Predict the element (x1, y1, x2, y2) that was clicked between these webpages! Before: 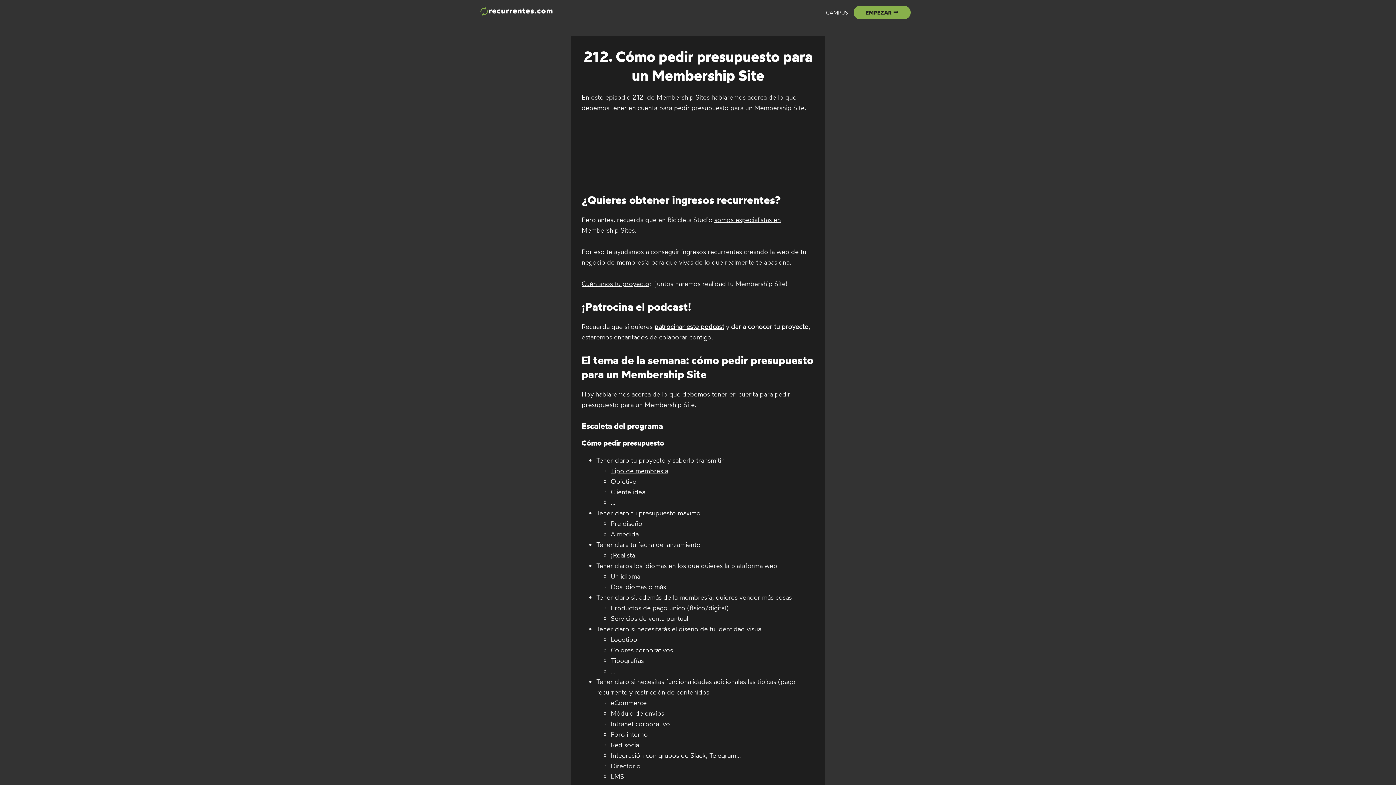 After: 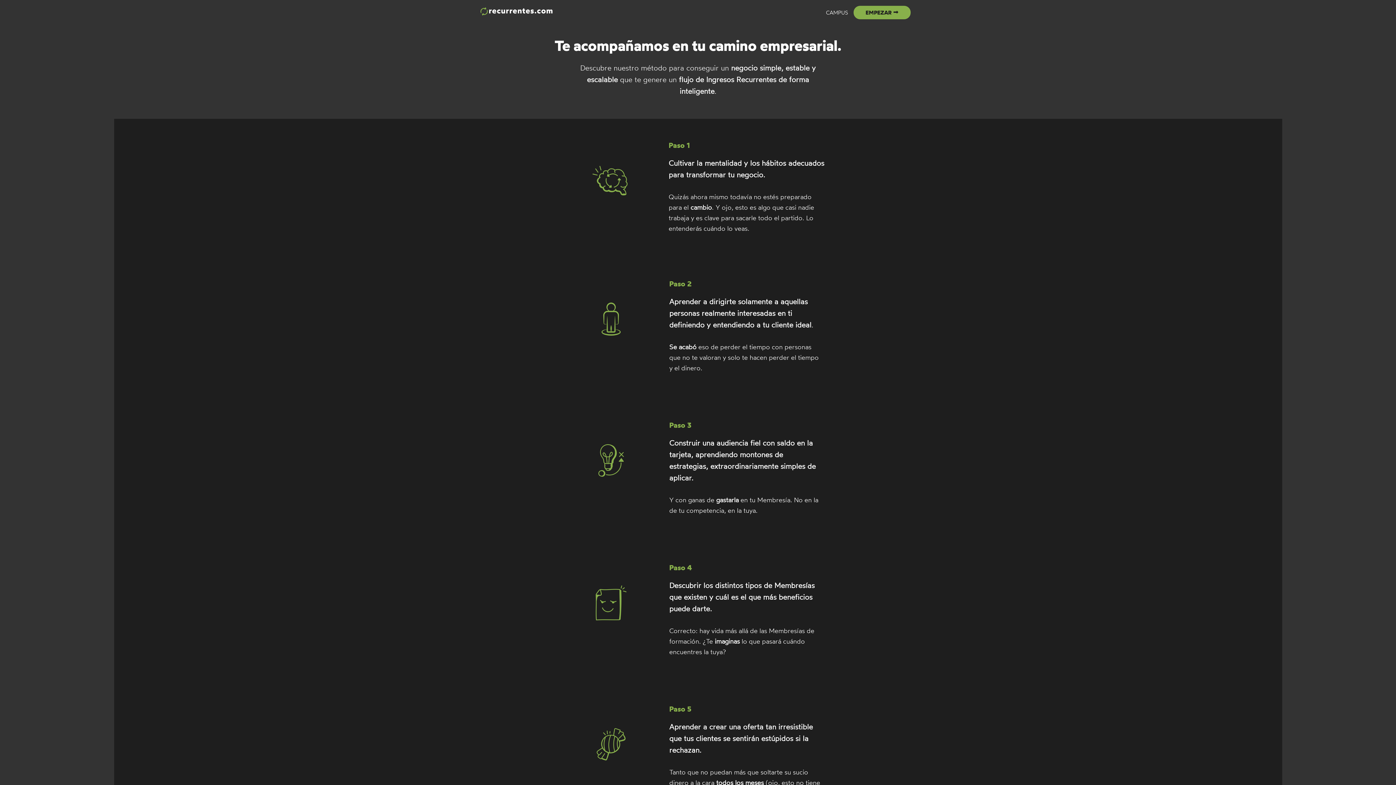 Action: label: EMPEZAR ⮕ bbox: (853, 5, 910, 19)